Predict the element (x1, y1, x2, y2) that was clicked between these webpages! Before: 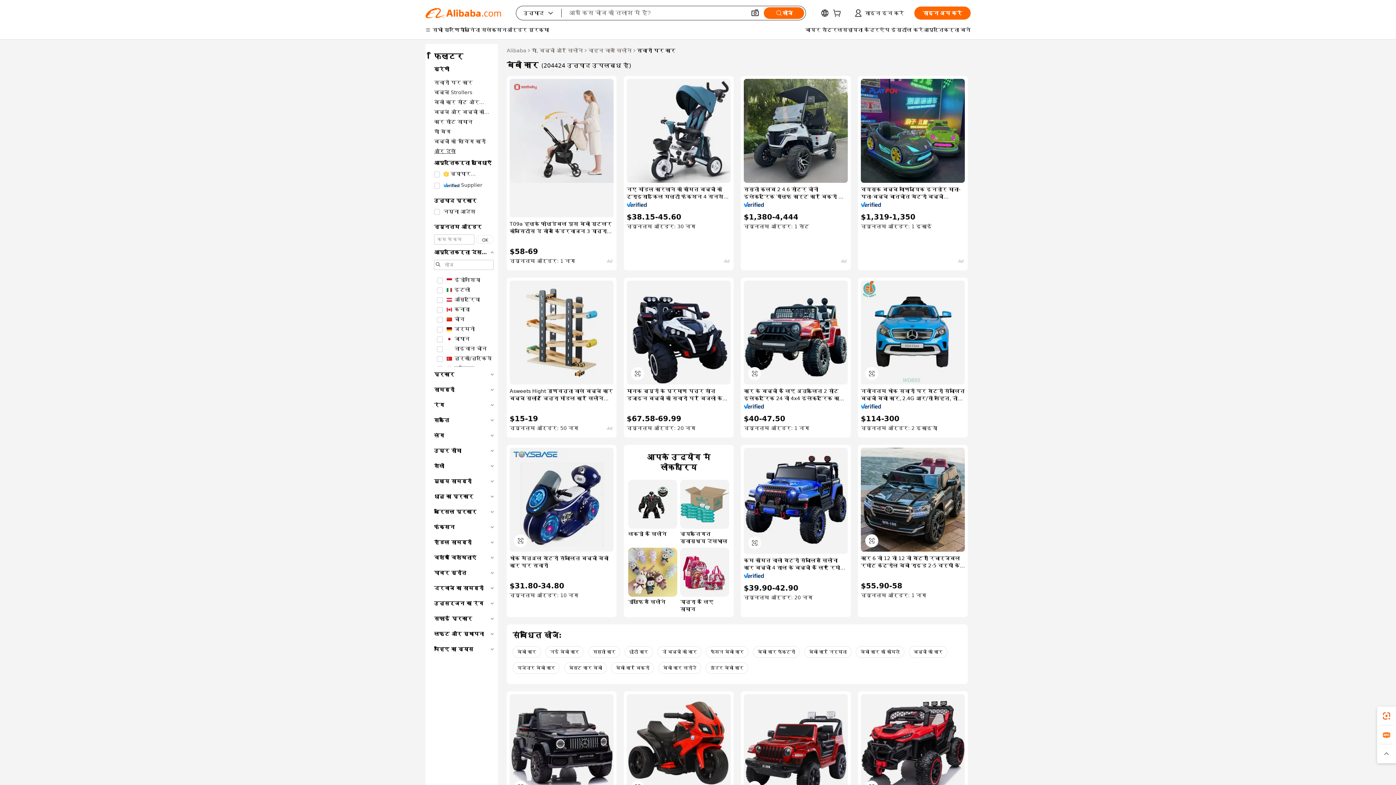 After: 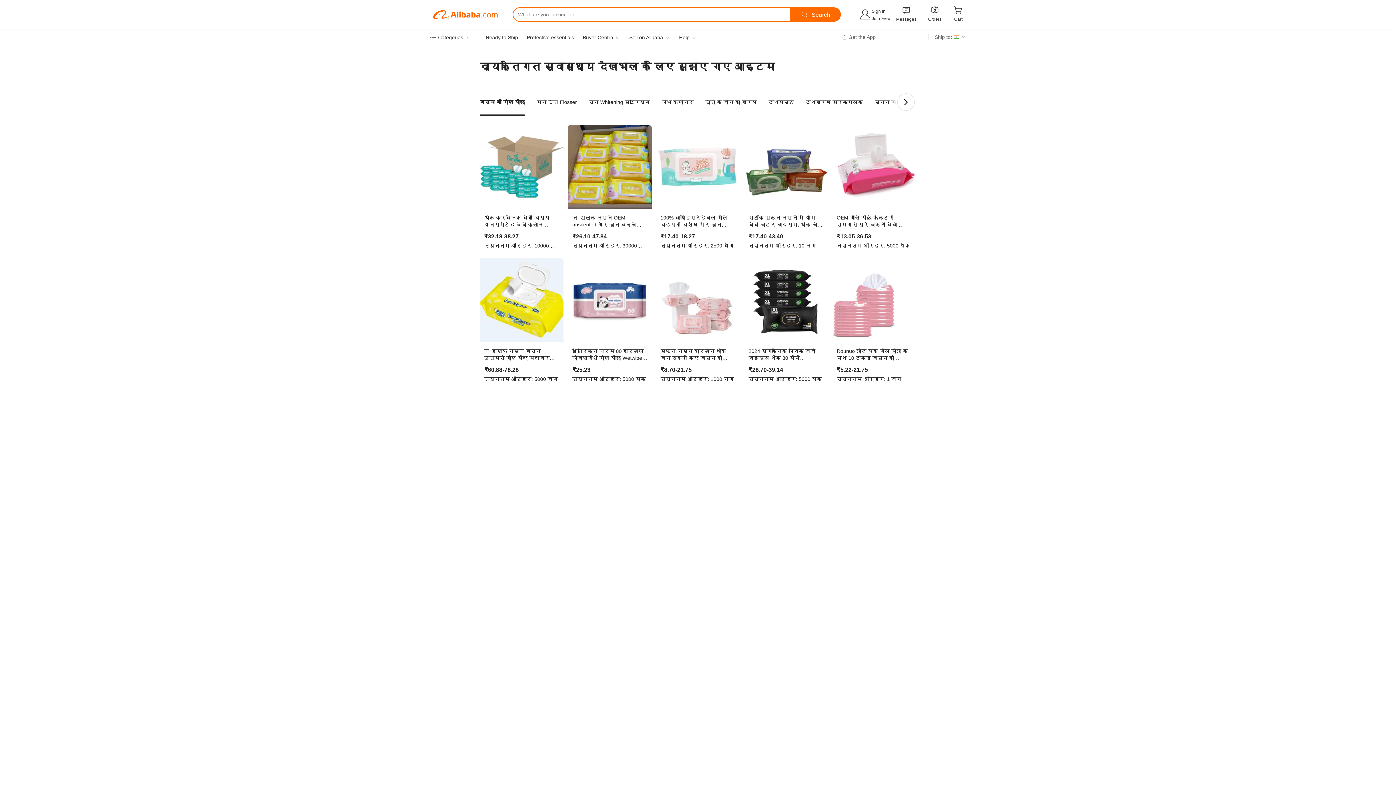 Action: label: व्यक्तिगत स्वास्थ्य देखभाल bbox: (680, 480, 729, 545)